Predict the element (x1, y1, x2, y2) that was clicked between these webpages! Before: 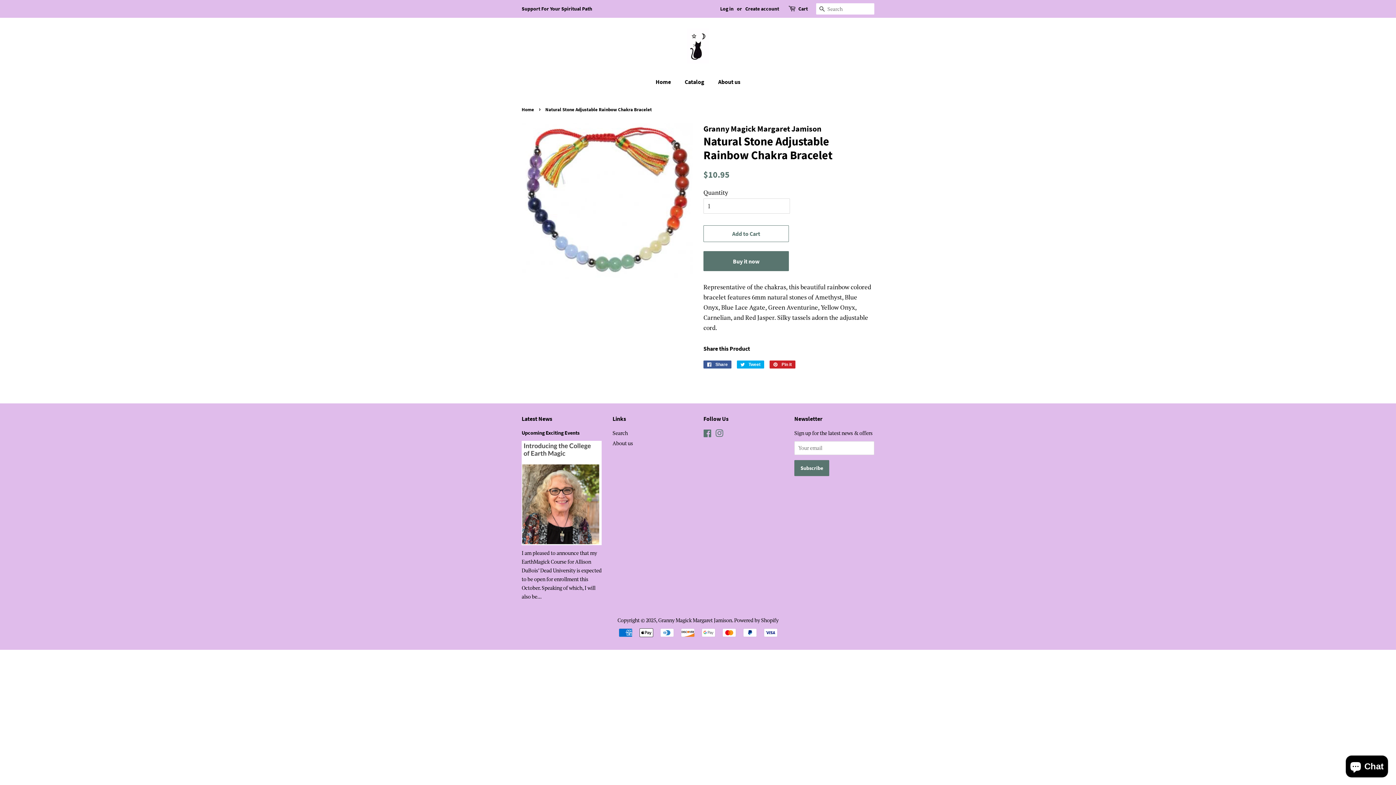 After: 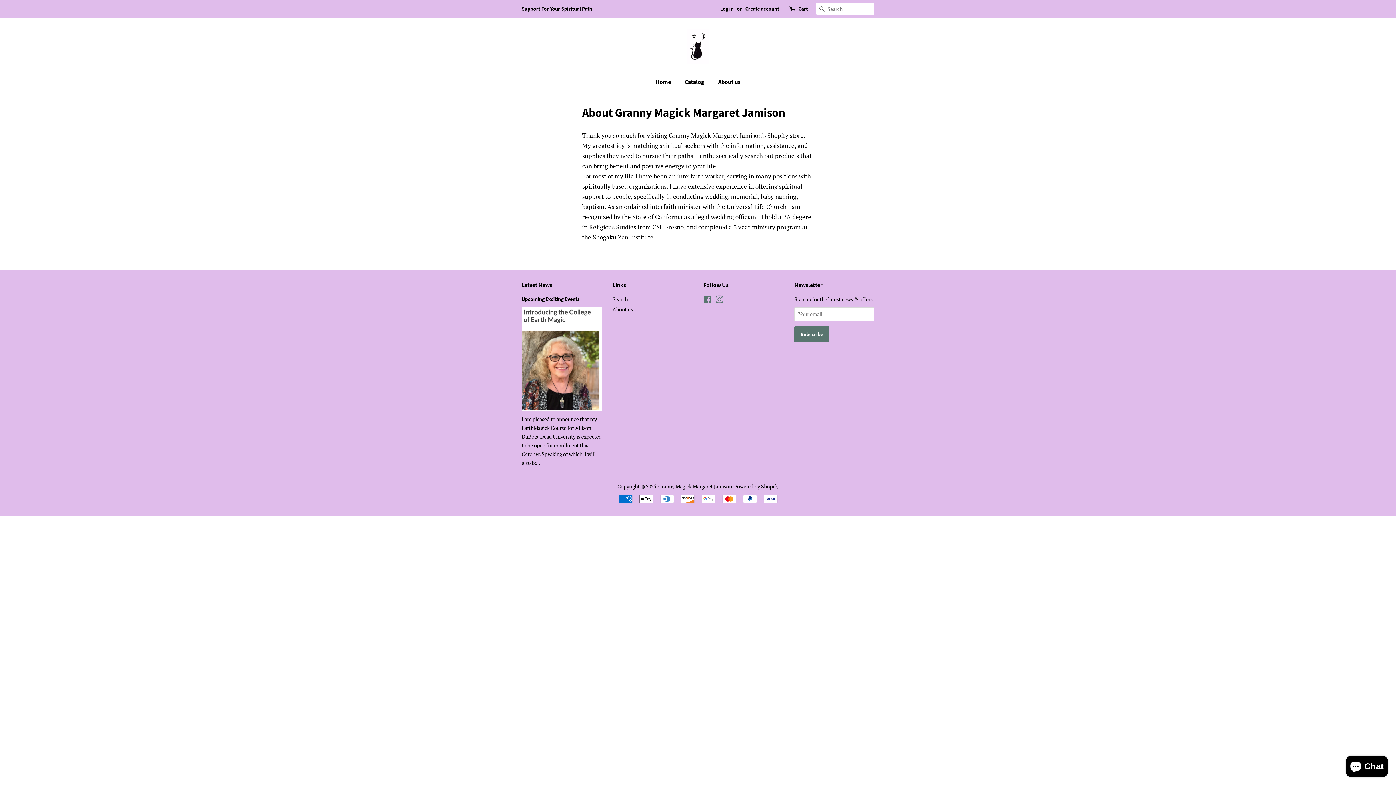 Action: label: About us bbox: (712, 74, 740, 89)